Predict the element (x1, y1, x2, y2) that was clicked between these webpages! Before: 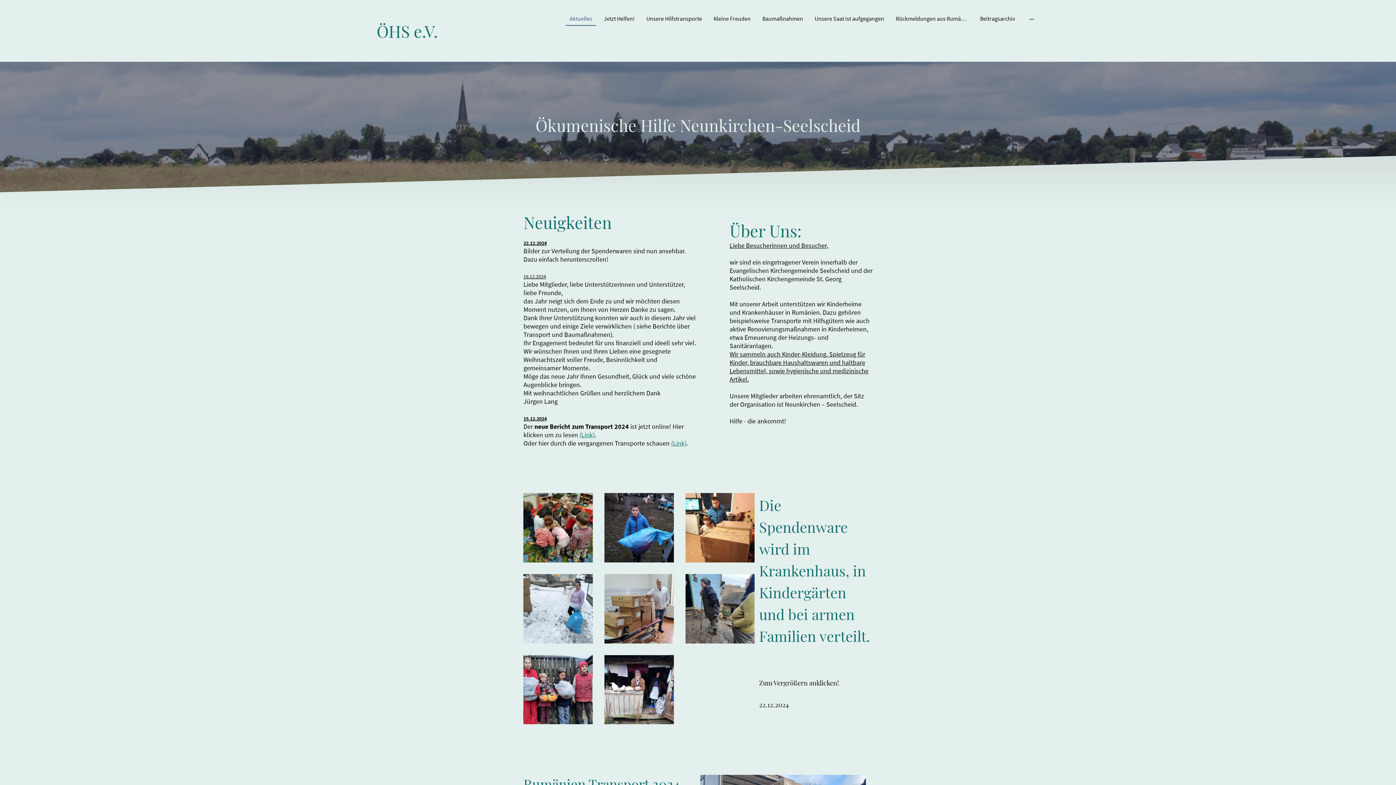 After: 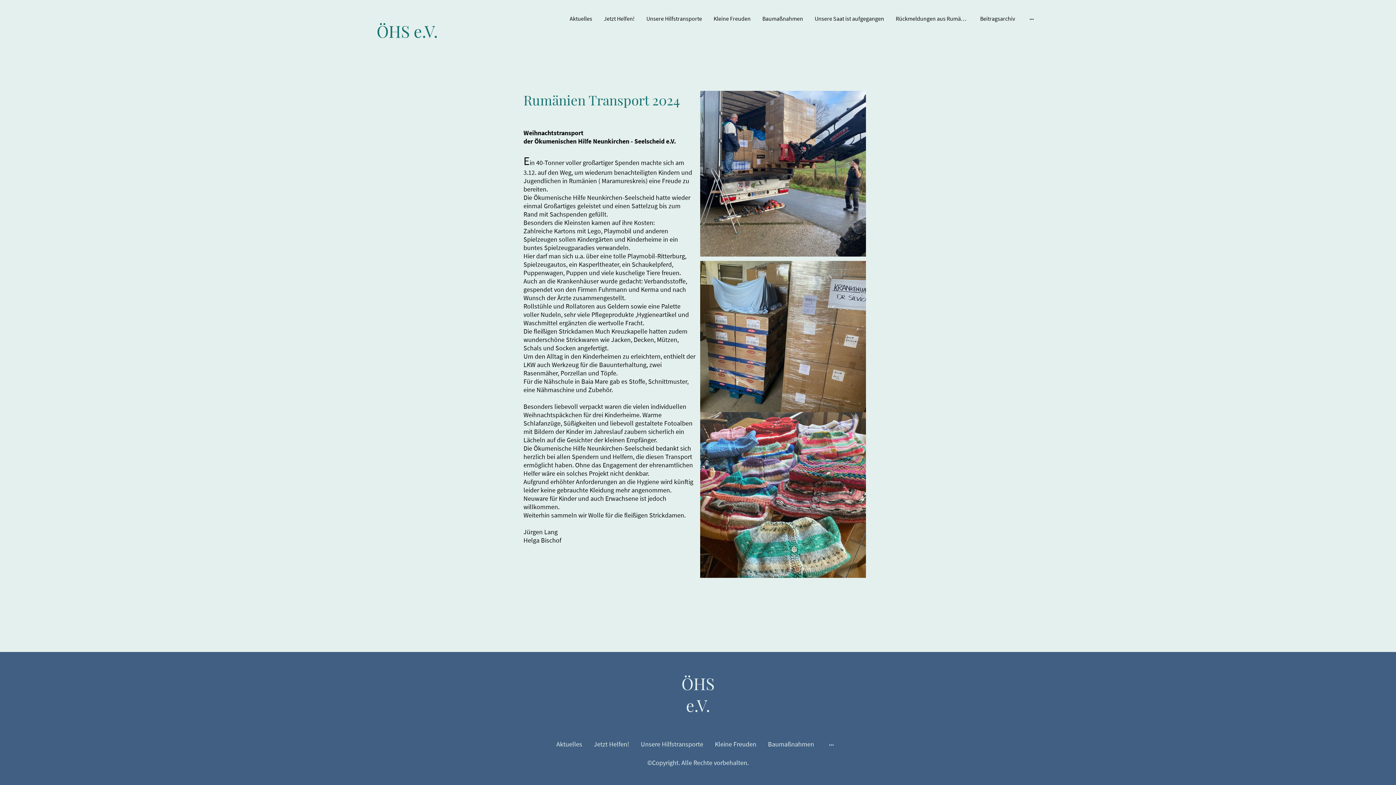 Action: label: (Link) bbox: (579, 430, 594, 439)